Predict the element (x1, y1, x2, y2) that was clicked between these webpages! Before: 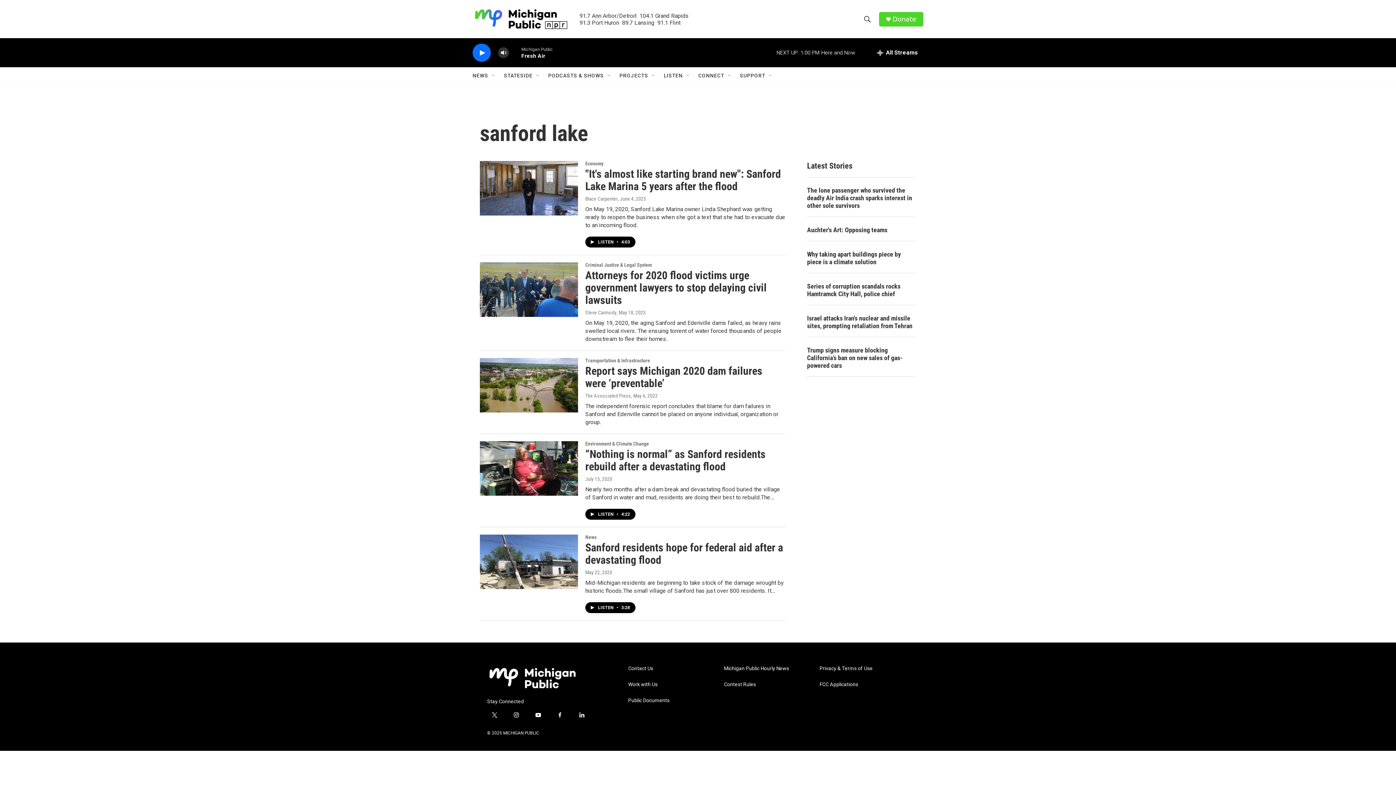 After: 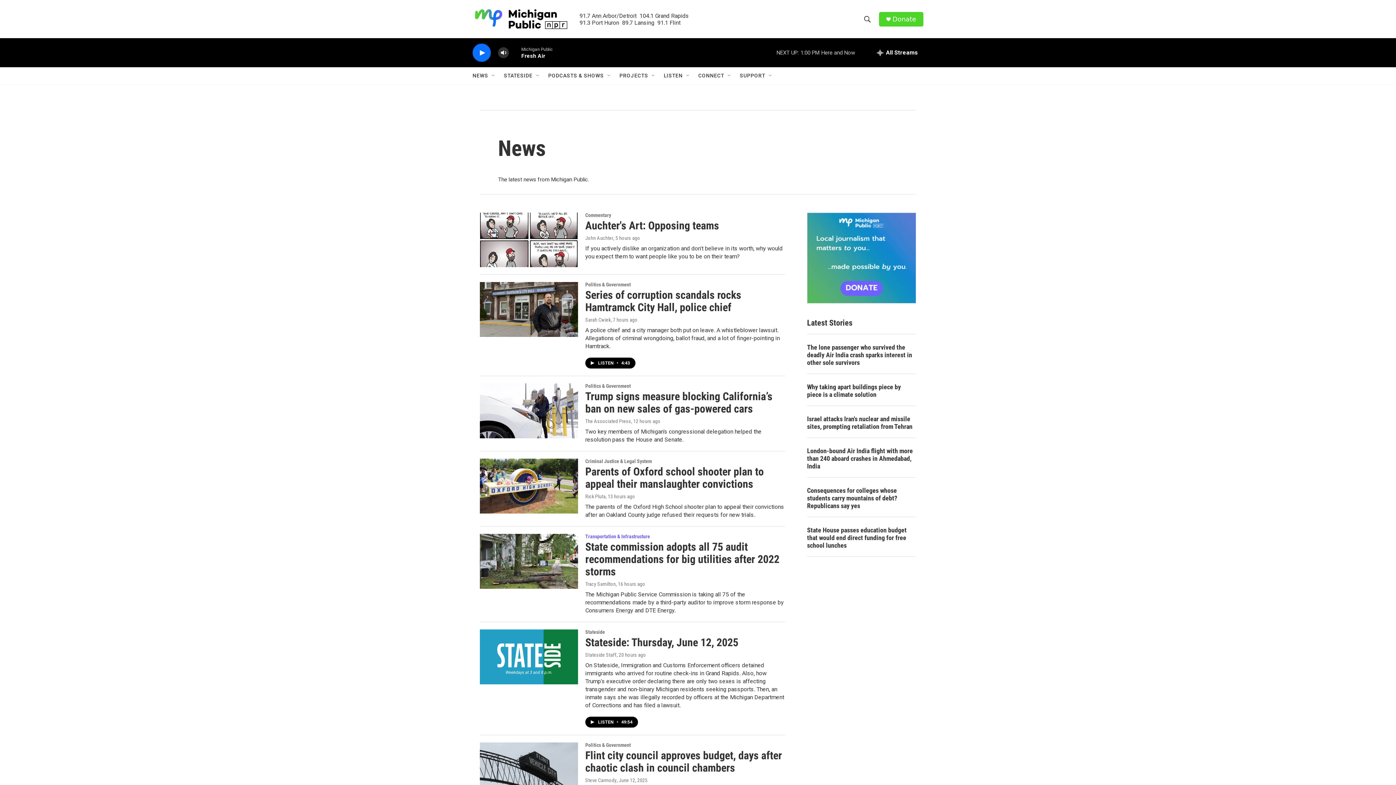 Action: label: News bbox: (585, 534, 596, 540)